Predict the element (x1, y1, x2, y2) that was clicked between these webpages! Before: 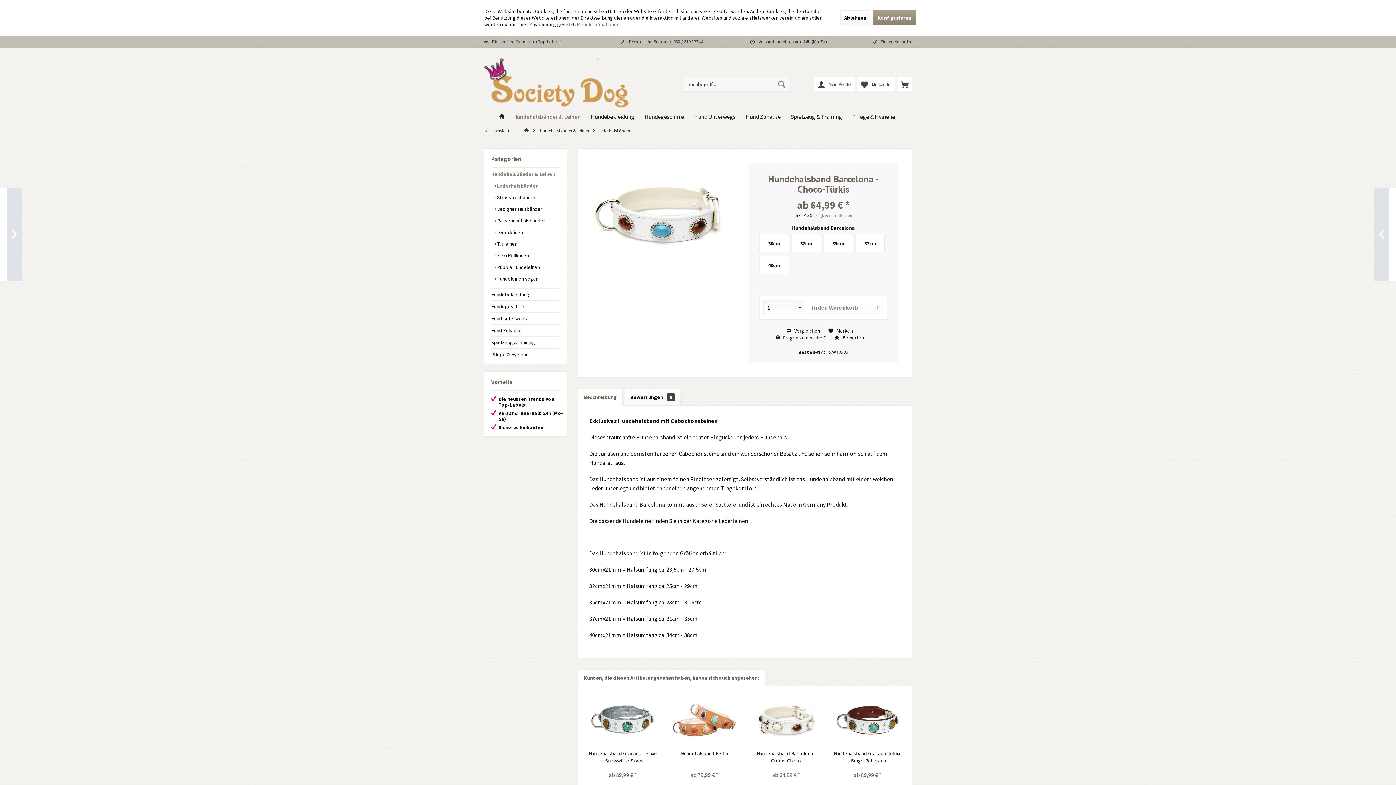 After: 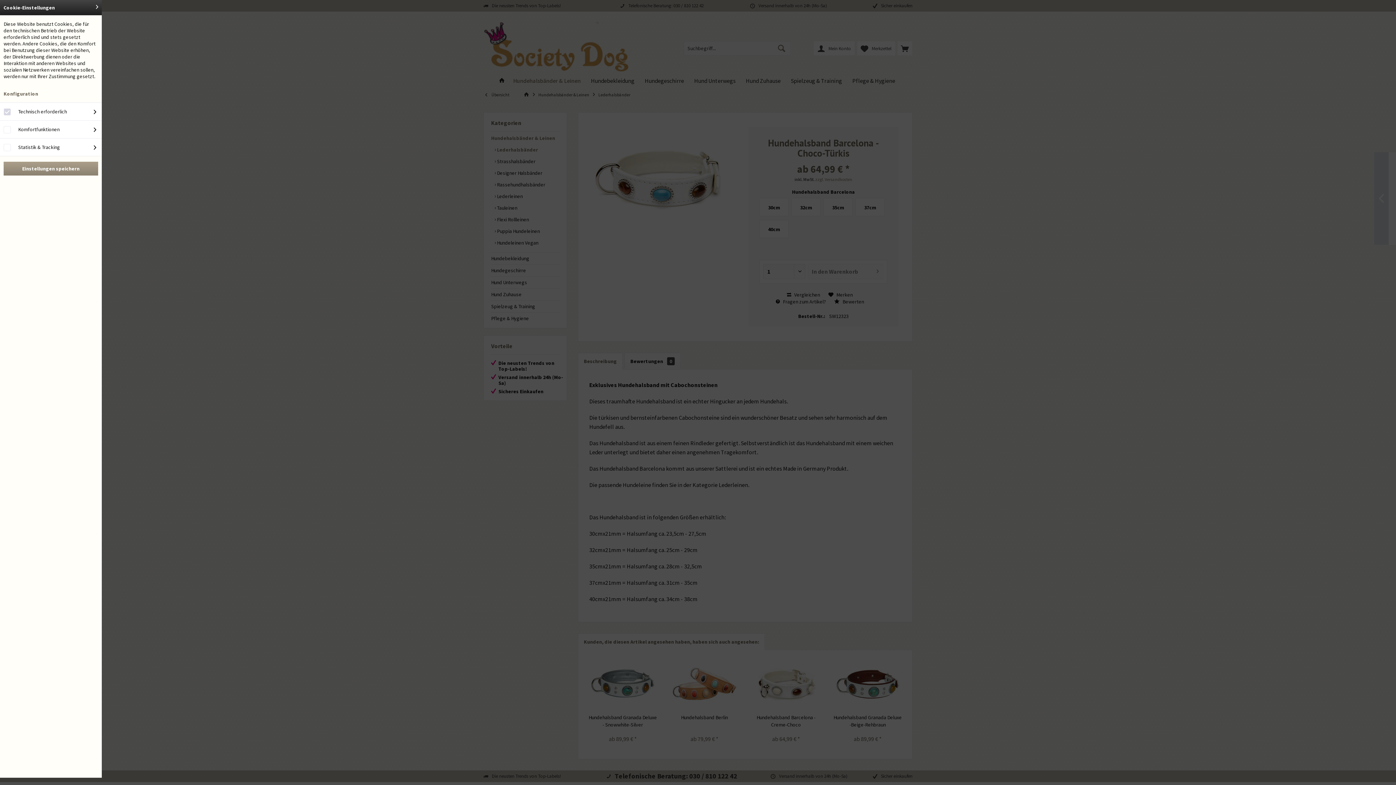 Action: label: Konfigurieren bbox: (873, 10, 916, 25)